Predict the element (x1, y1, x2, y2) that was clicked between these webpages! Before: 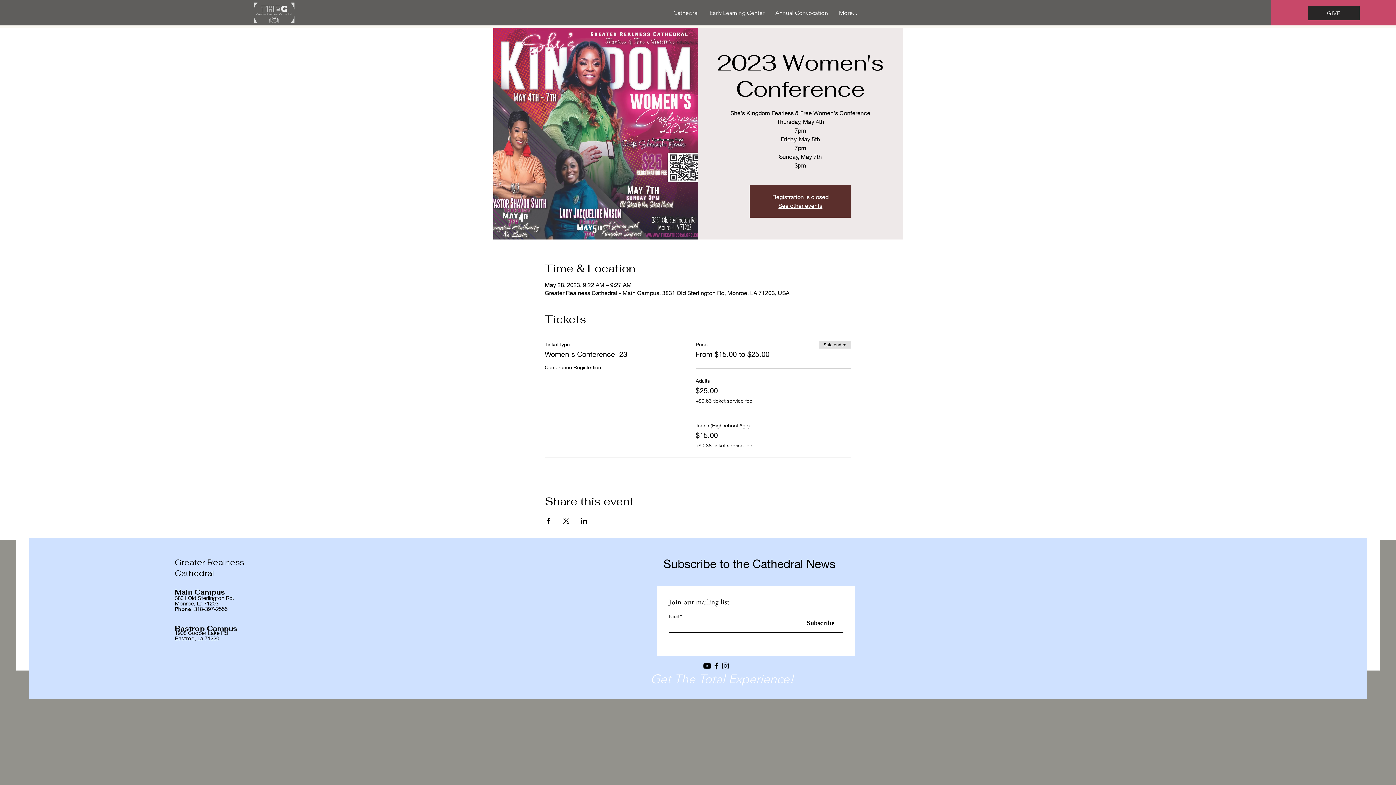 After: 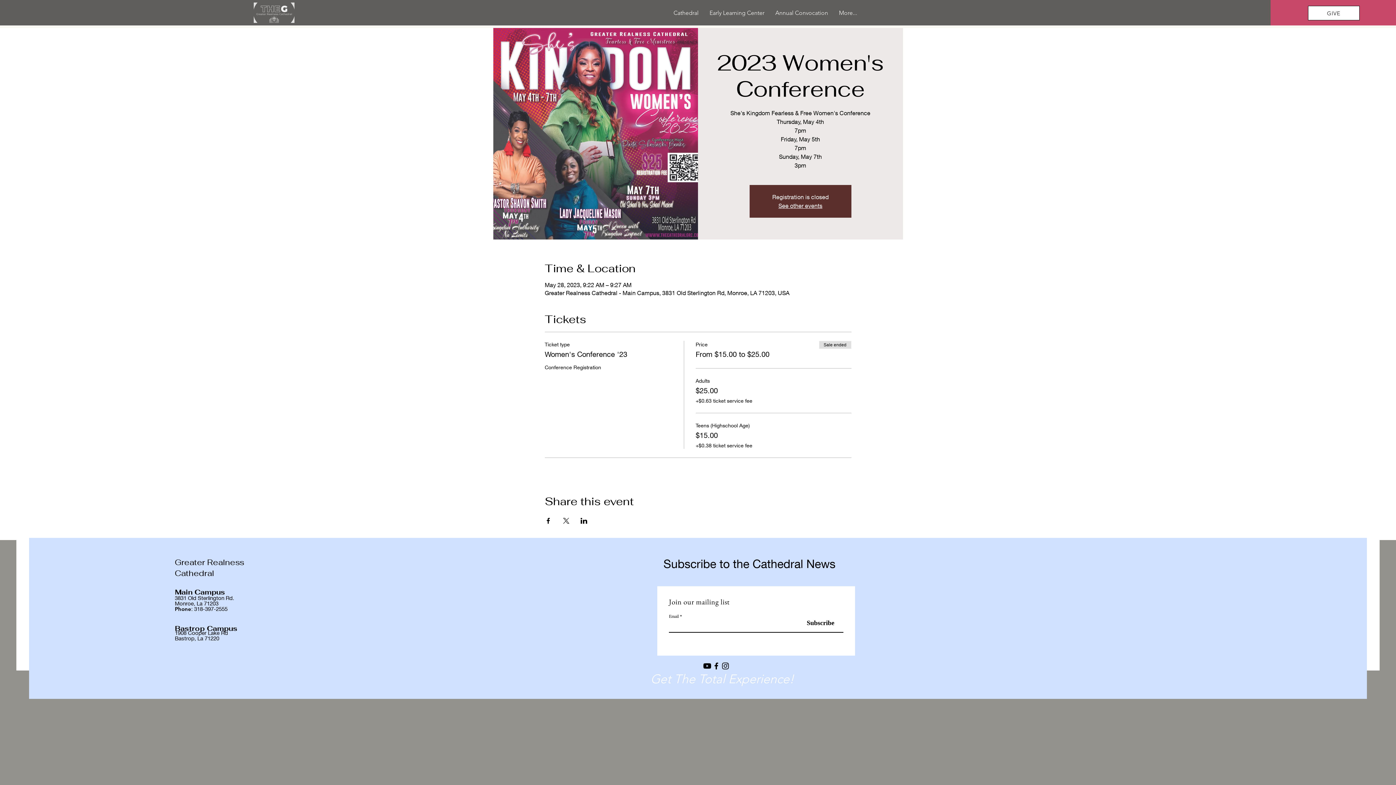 Action: bbox: (1308, 5, 1359, 20) label: GIVE